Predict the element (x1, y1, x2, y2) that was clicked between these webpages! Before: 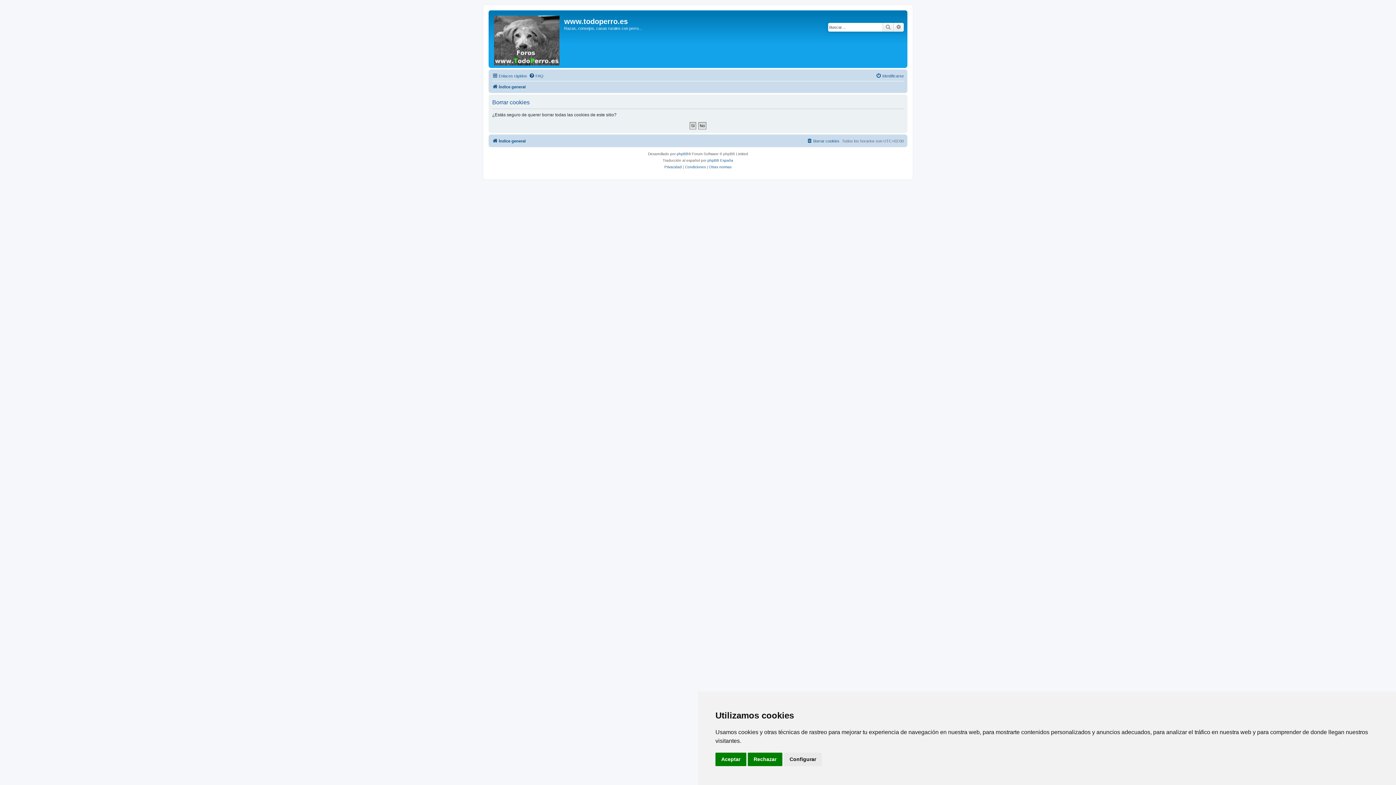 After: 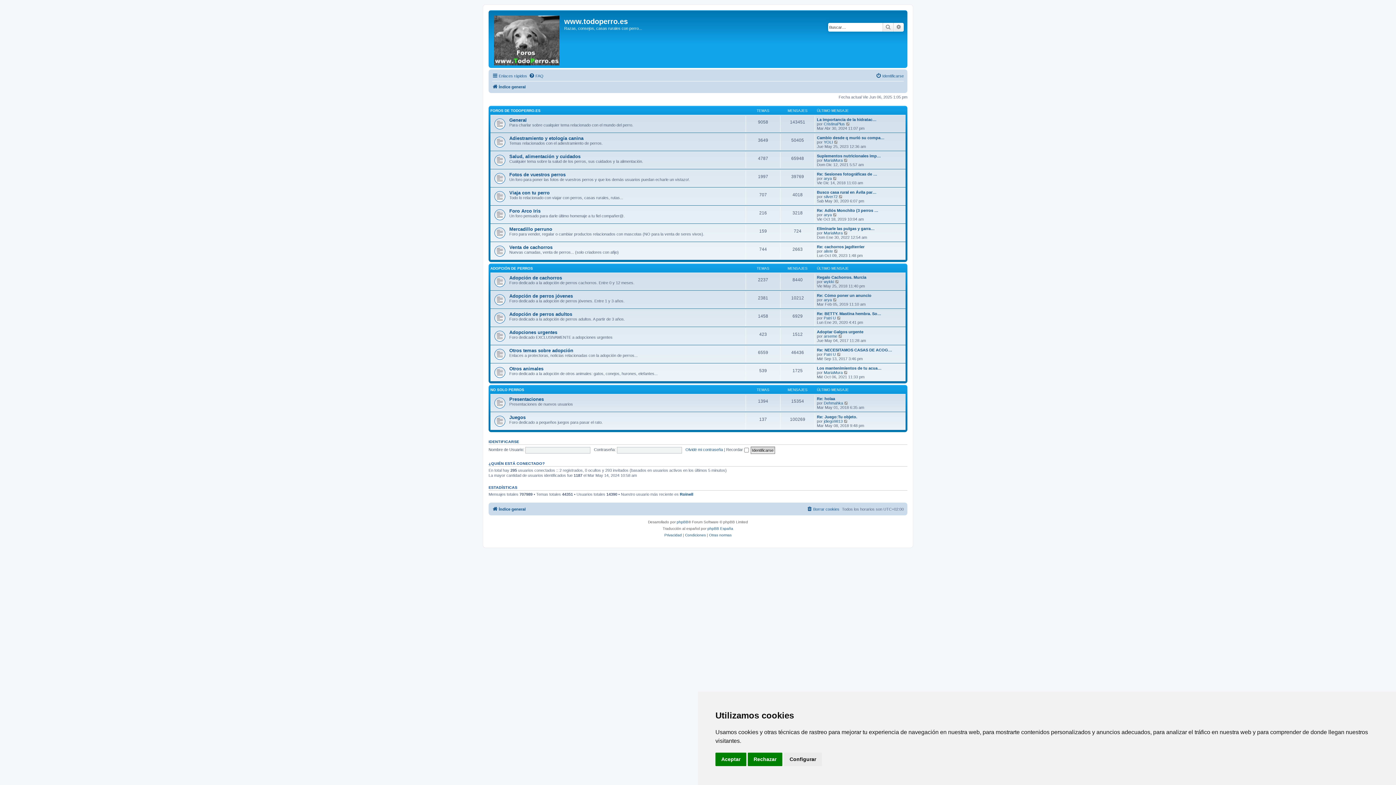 Action: bbox: (492, 82, 525, 91) label: Índice general